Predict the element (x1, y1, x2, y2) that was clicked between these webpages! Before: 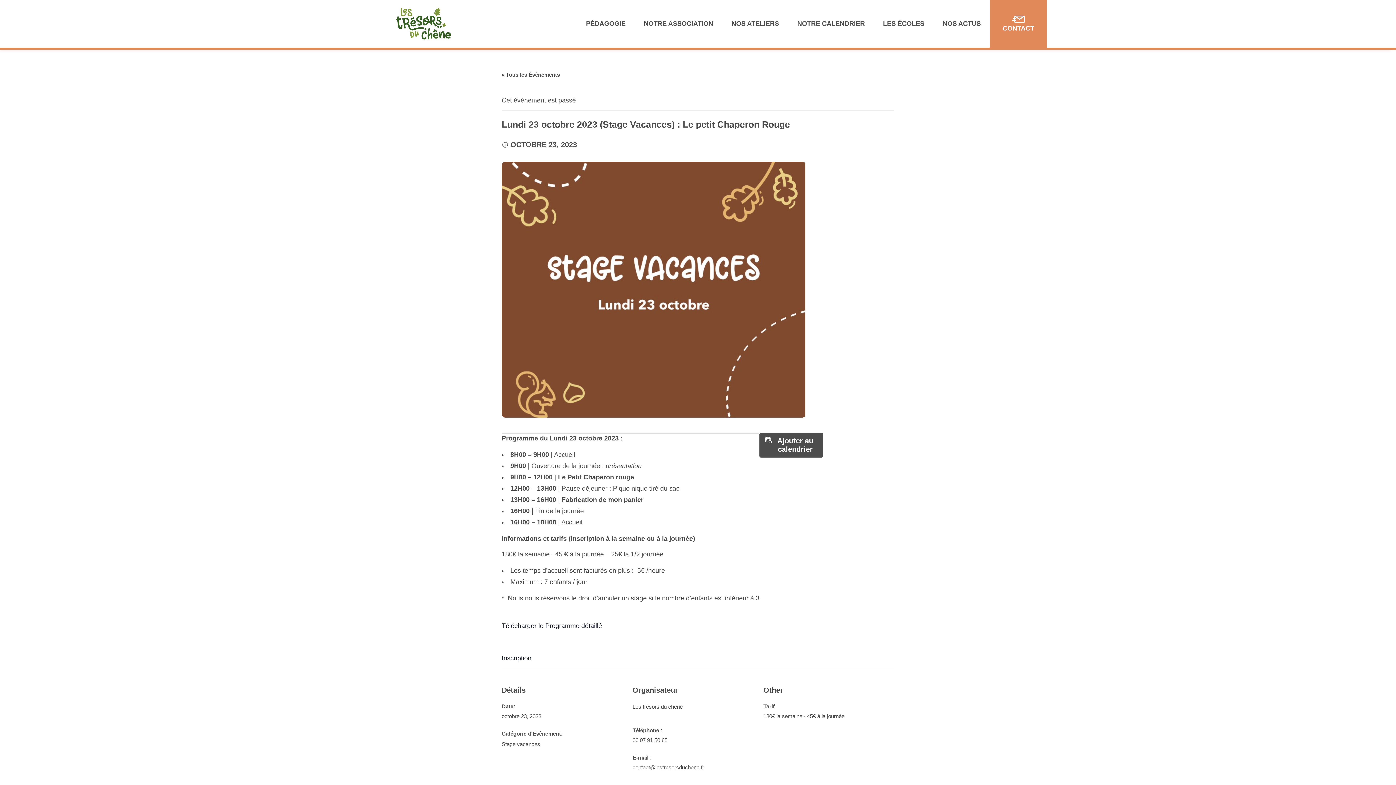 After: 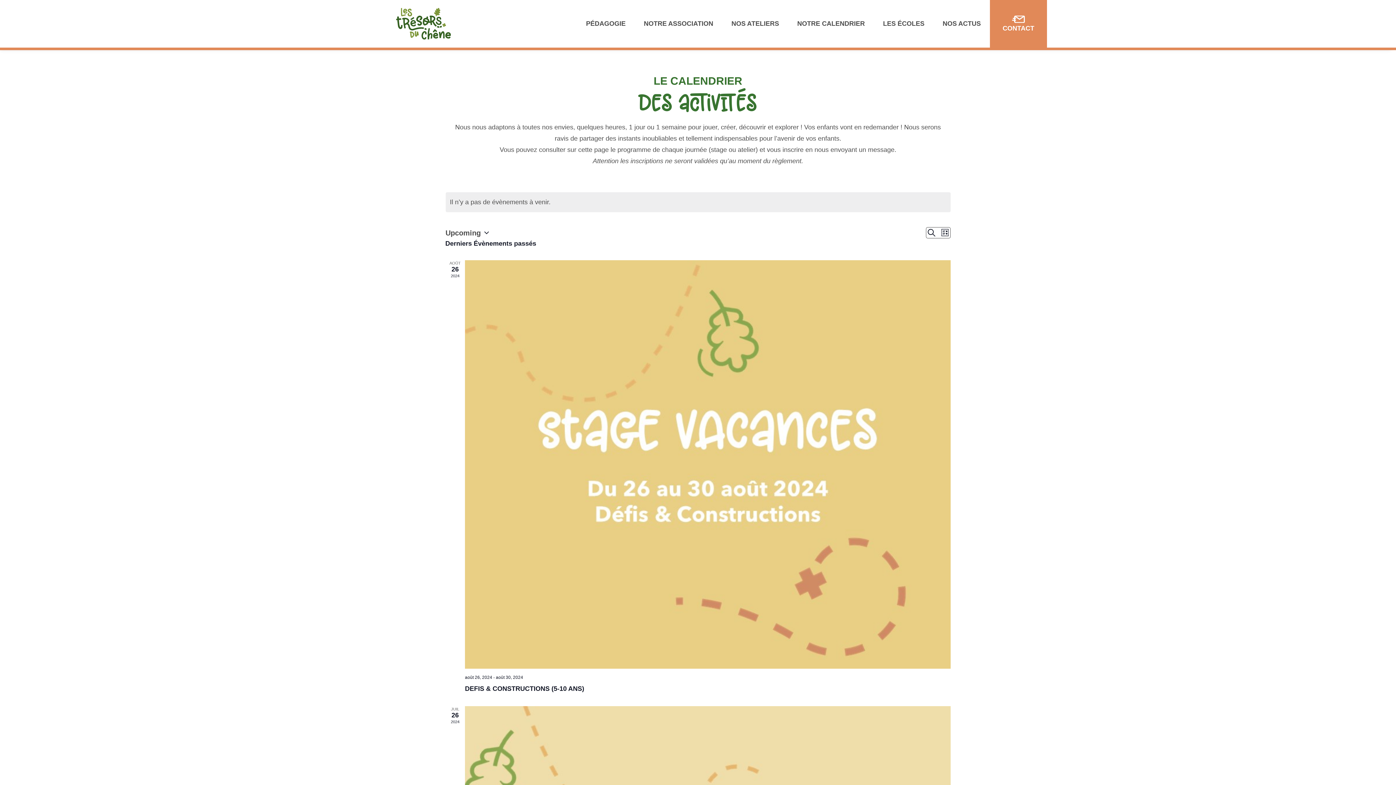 Action: bbox: (501, 741, 540, 747) label: Stage vacances